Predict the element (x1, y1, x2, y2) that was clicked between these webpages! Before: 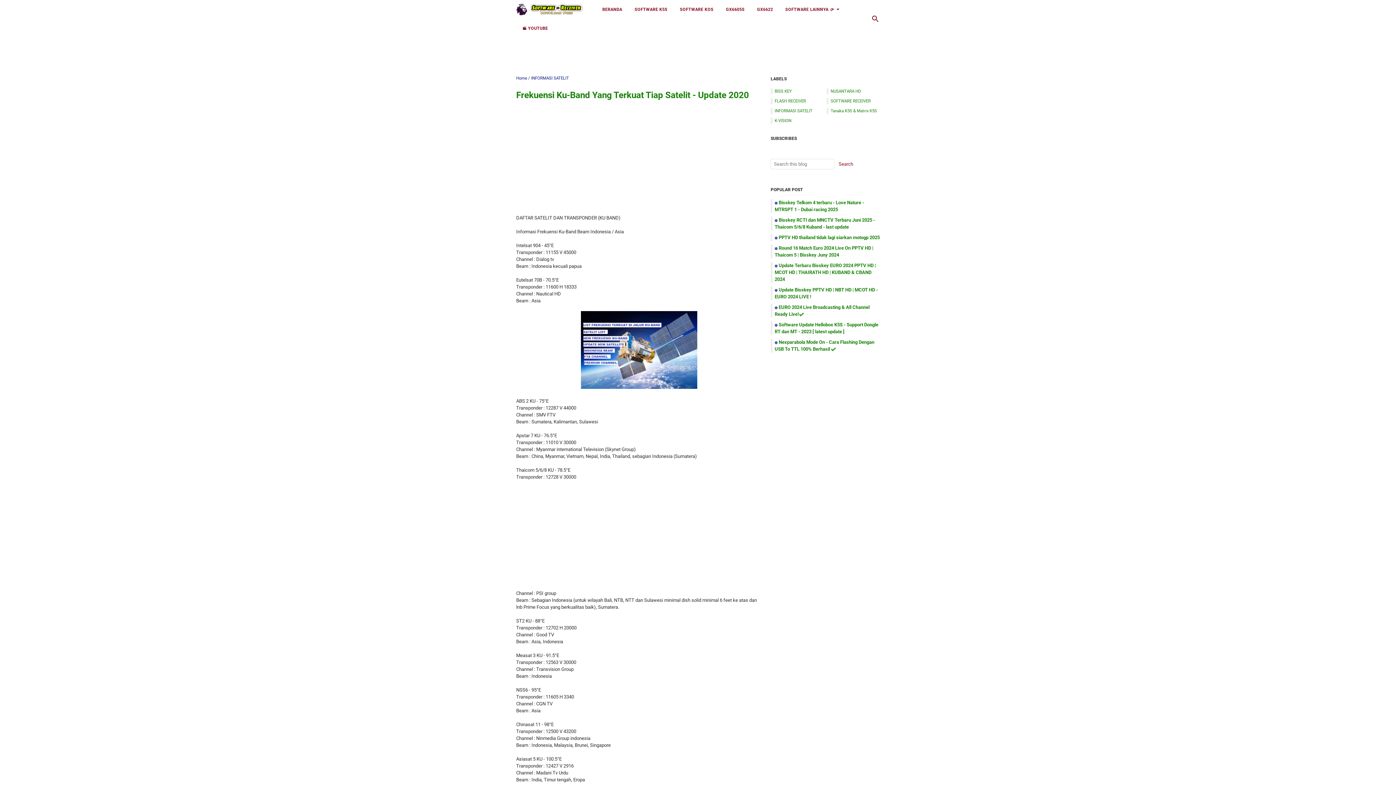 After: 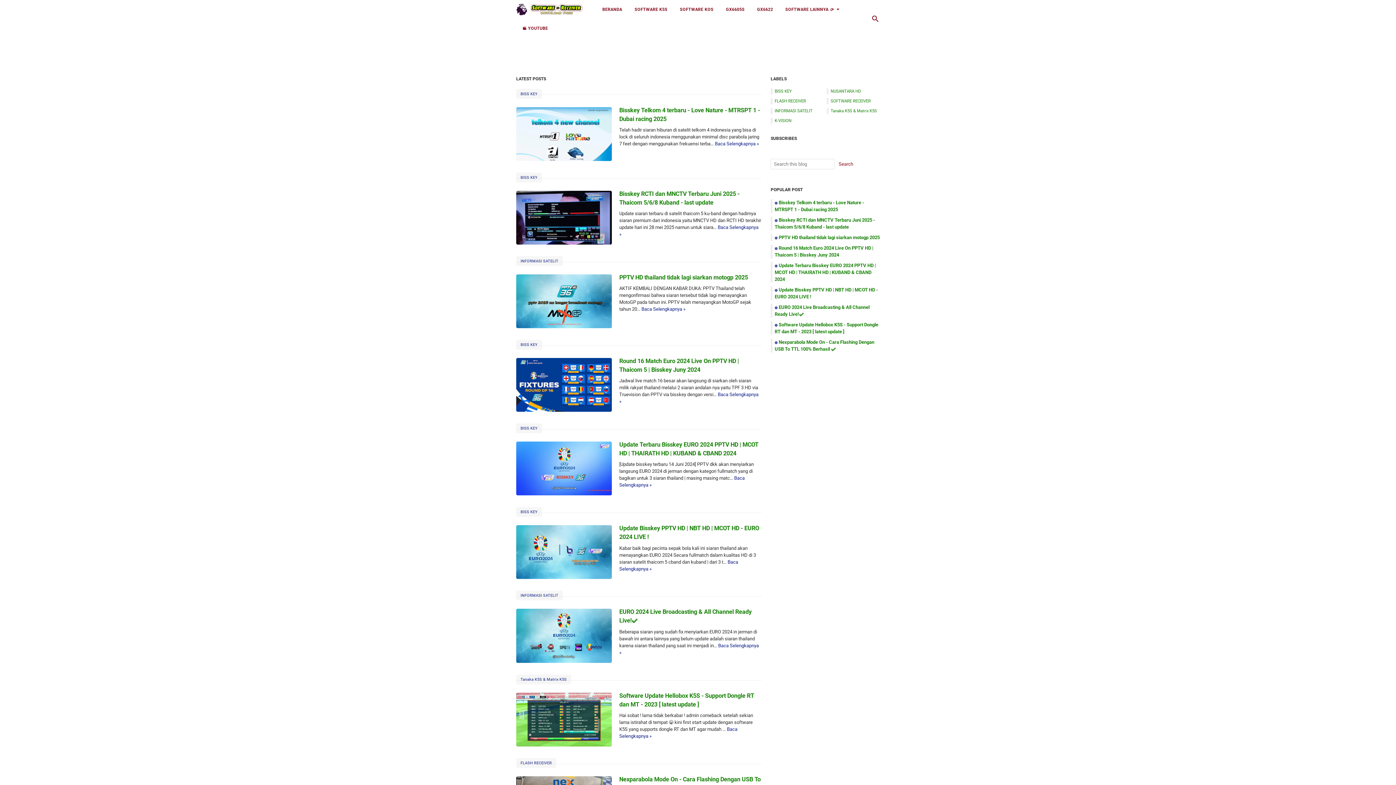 Action: bbox: (596, 0, 628, 18) label: BERANDA